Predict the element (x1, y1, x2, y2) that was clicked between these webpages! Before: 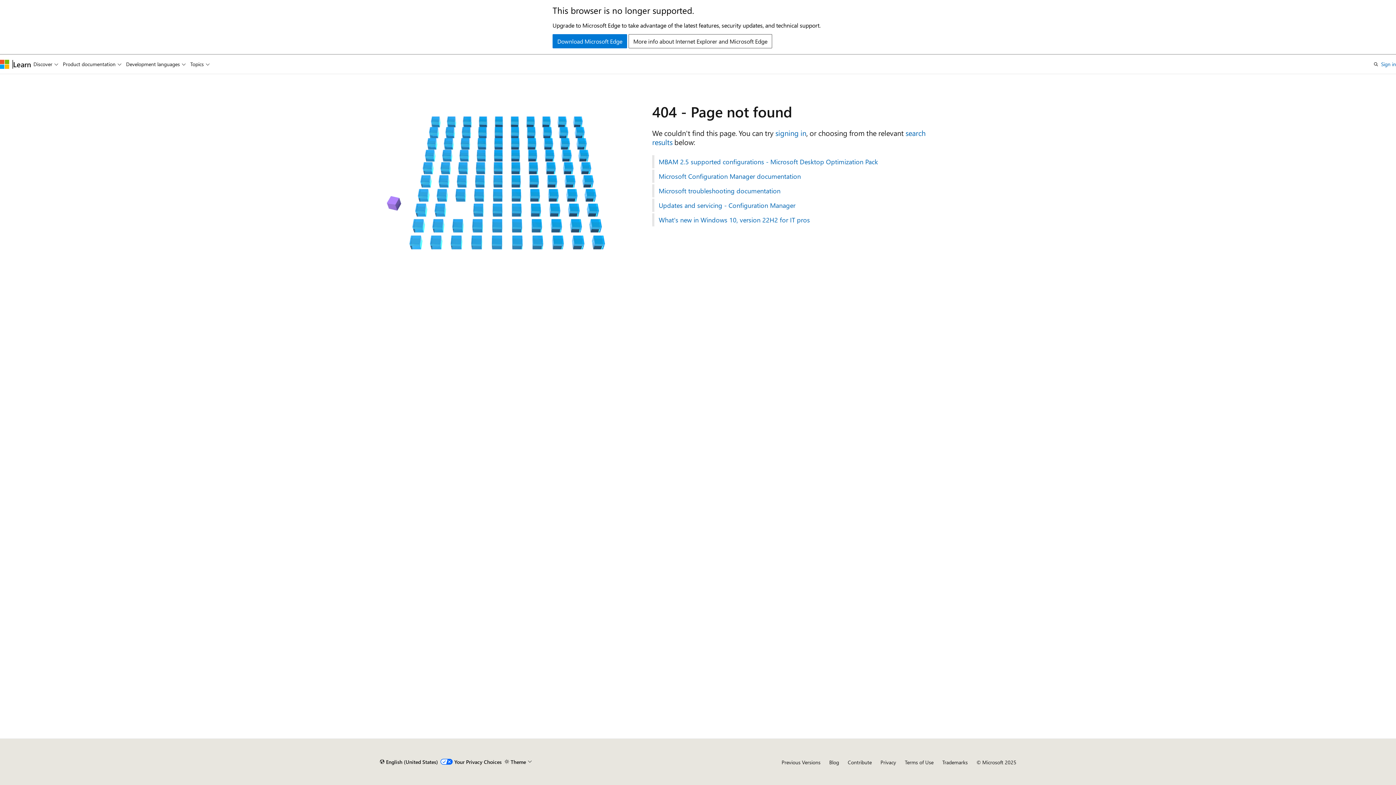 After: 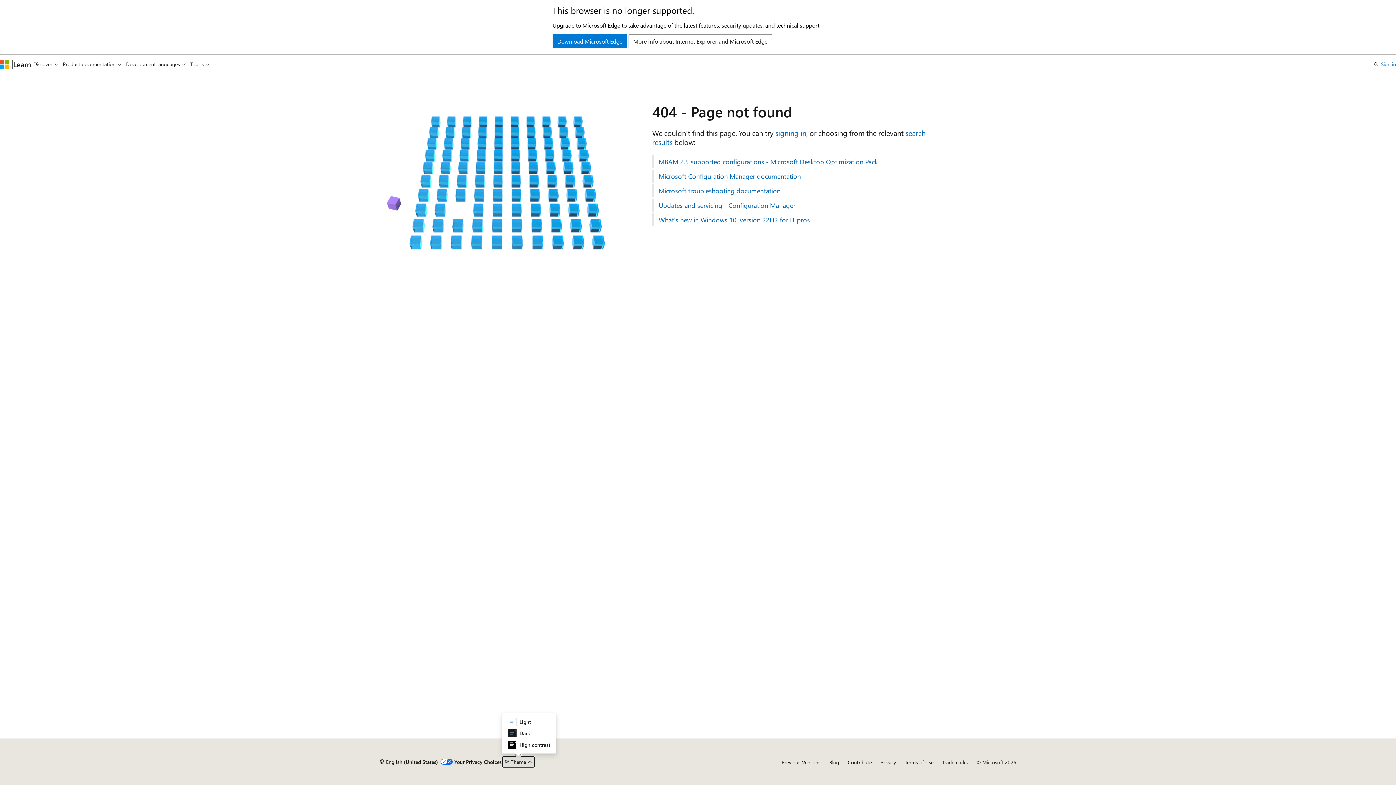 Action: label: Theme bbox: (502, 756, 534, 768)